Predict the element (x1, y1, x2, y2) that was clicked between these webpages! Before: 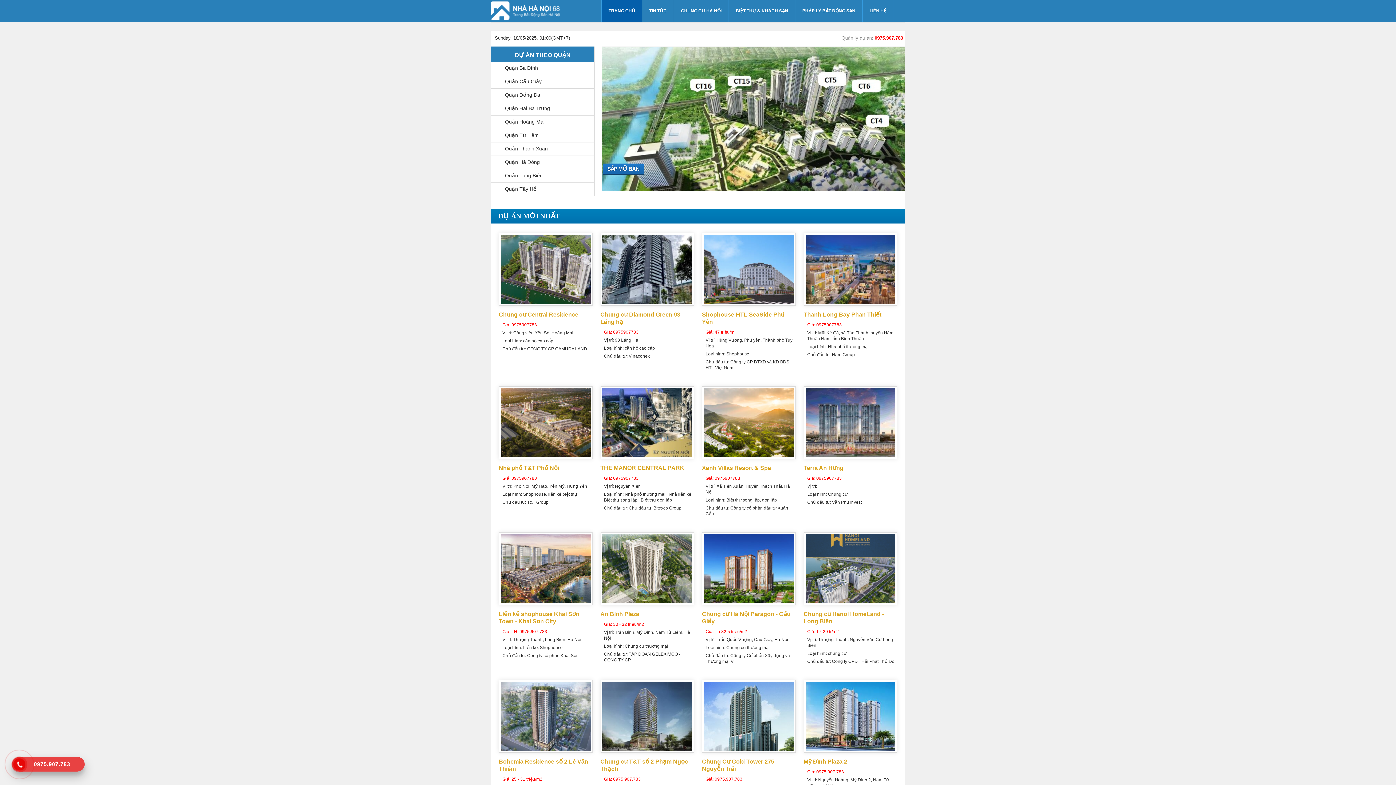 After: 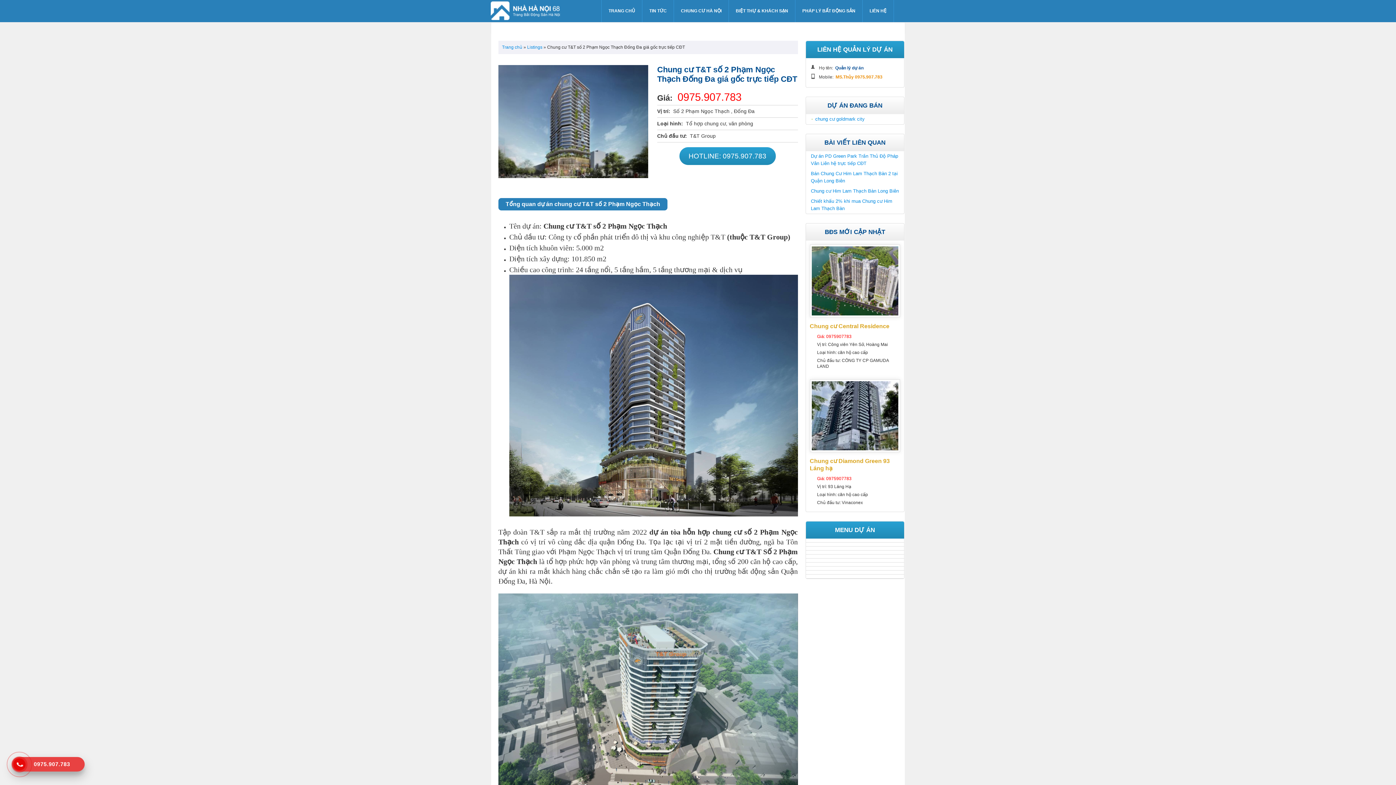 Action: bbox: (600, 749, 694, 754)